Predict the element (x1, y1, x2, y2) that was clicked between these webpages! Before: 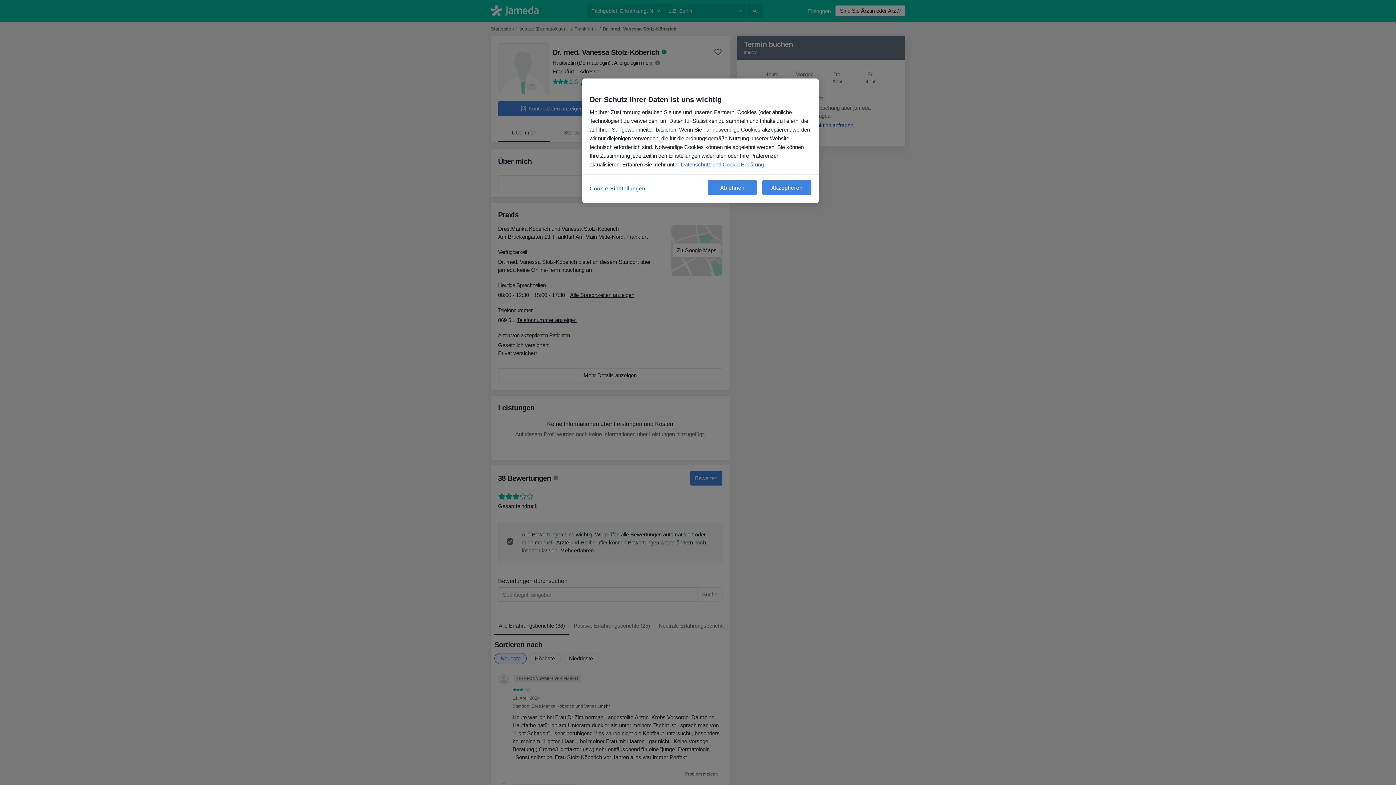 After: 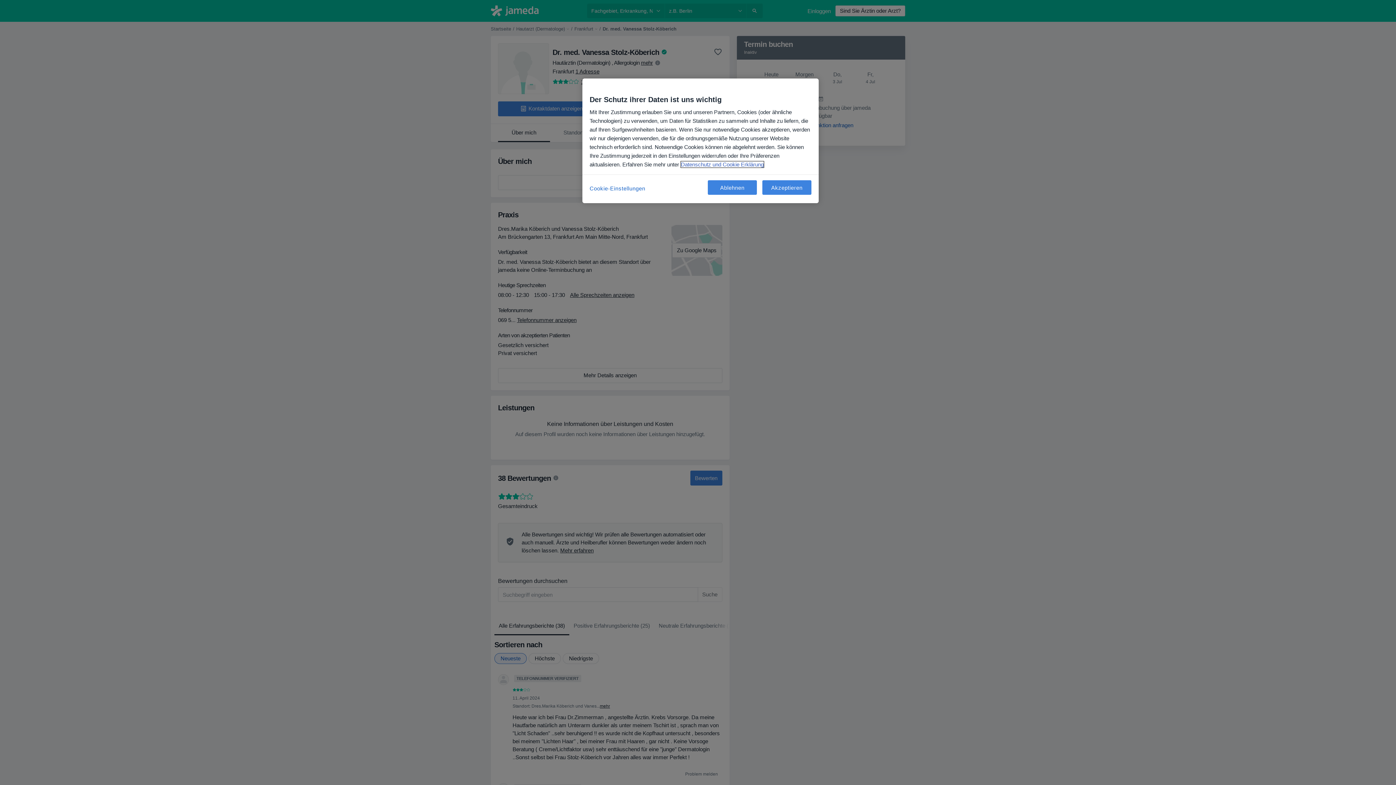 Action: bbox: (681, 161, 764, 167) label: Weitere Informationen zum Datenschutz, wird in neuer registerkarte geöffnet